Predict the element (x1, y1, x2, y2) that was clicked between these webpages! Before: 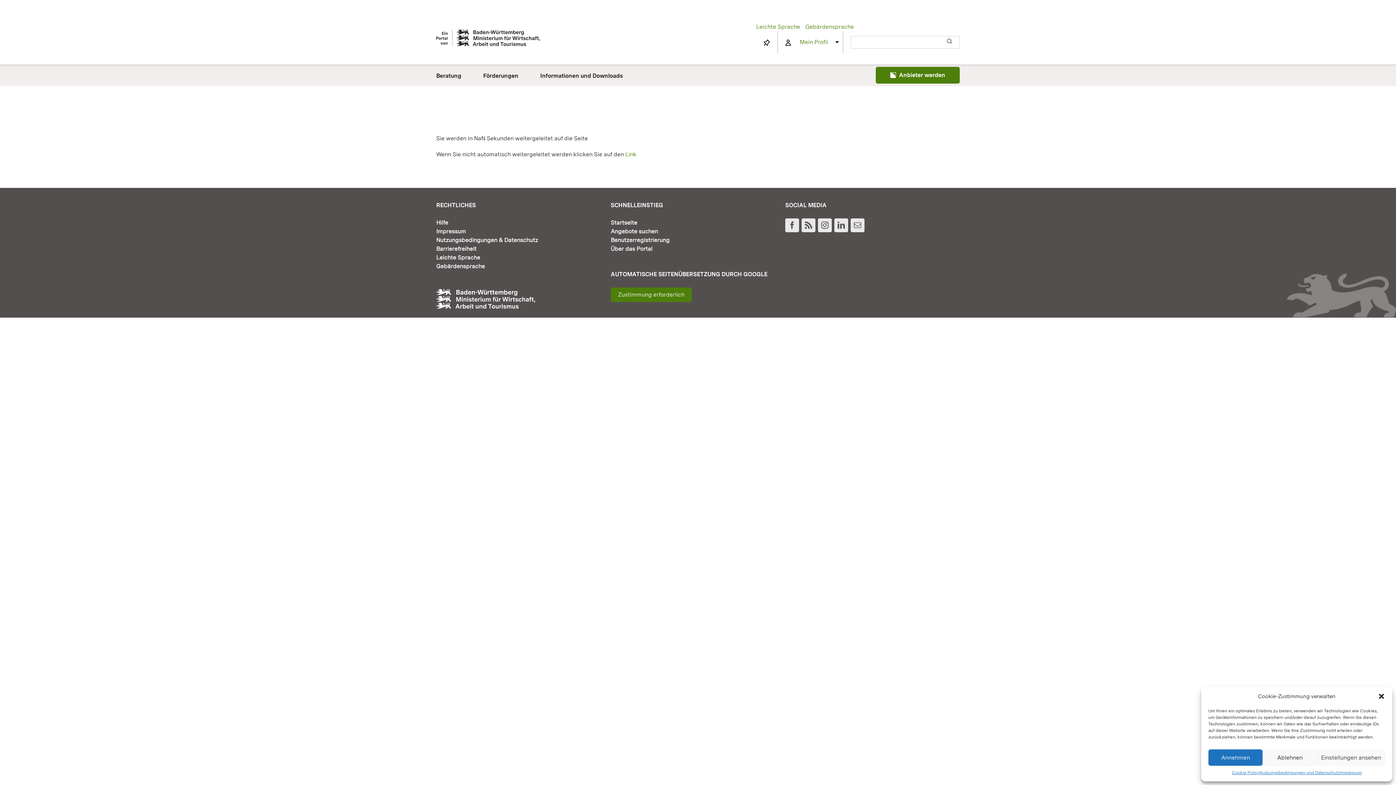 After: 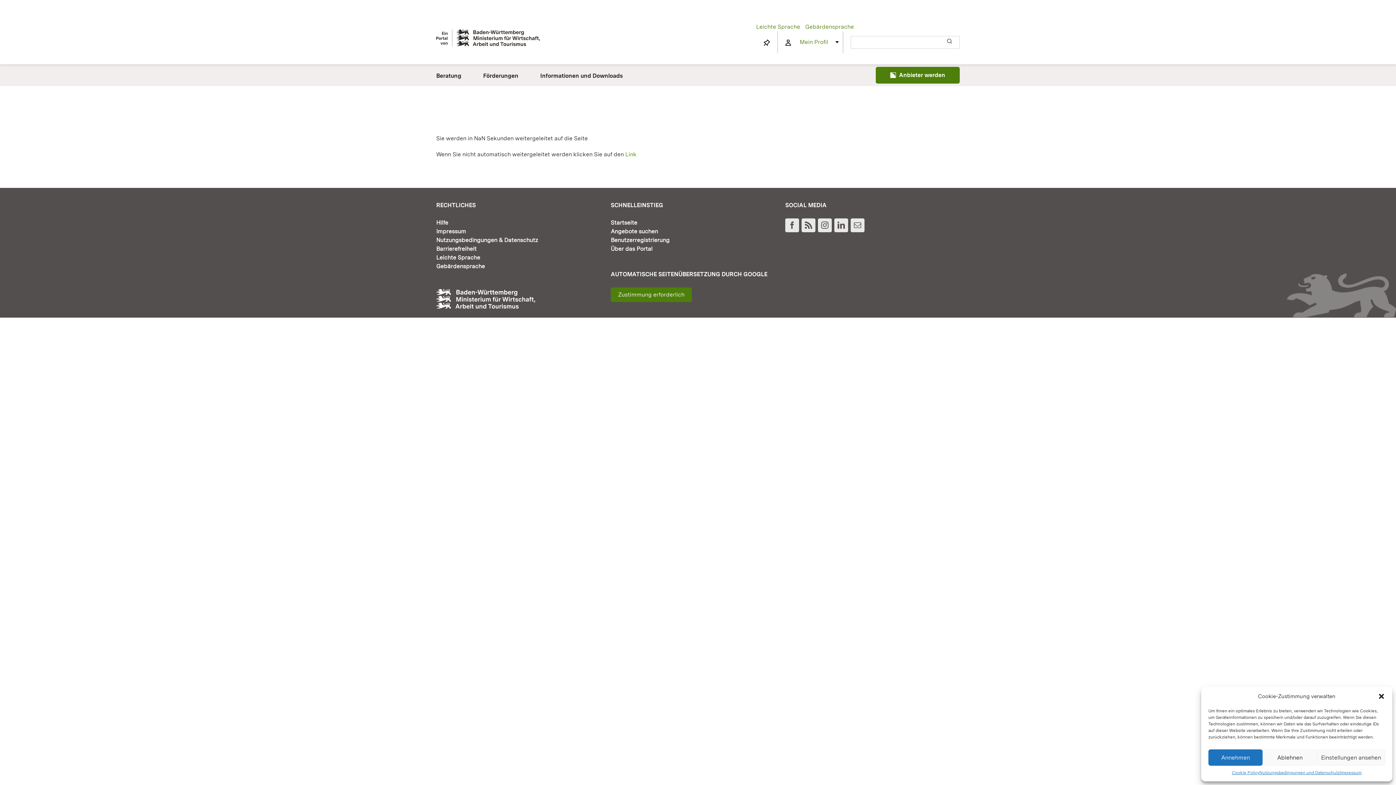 Action: label: Facebook bbox: (785, 218, 799, 232)